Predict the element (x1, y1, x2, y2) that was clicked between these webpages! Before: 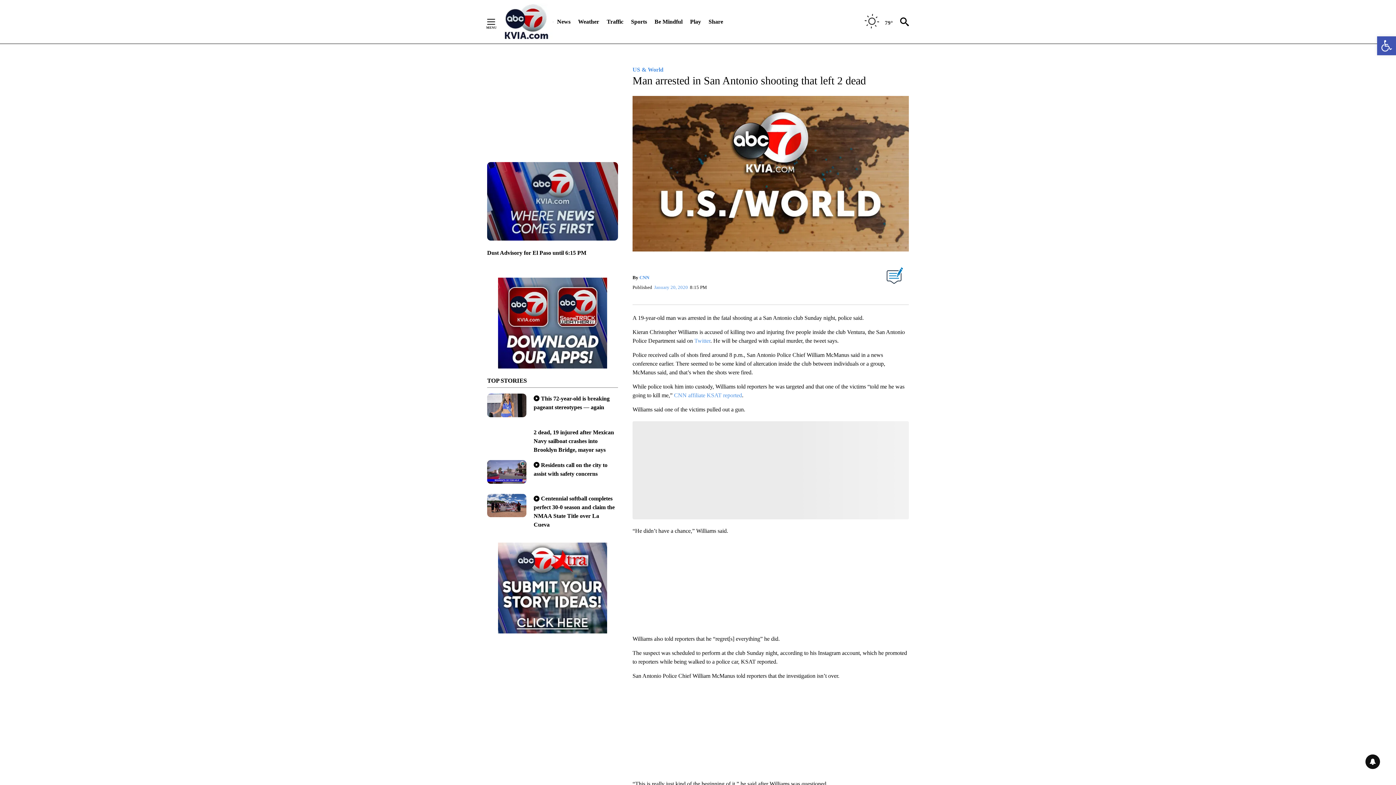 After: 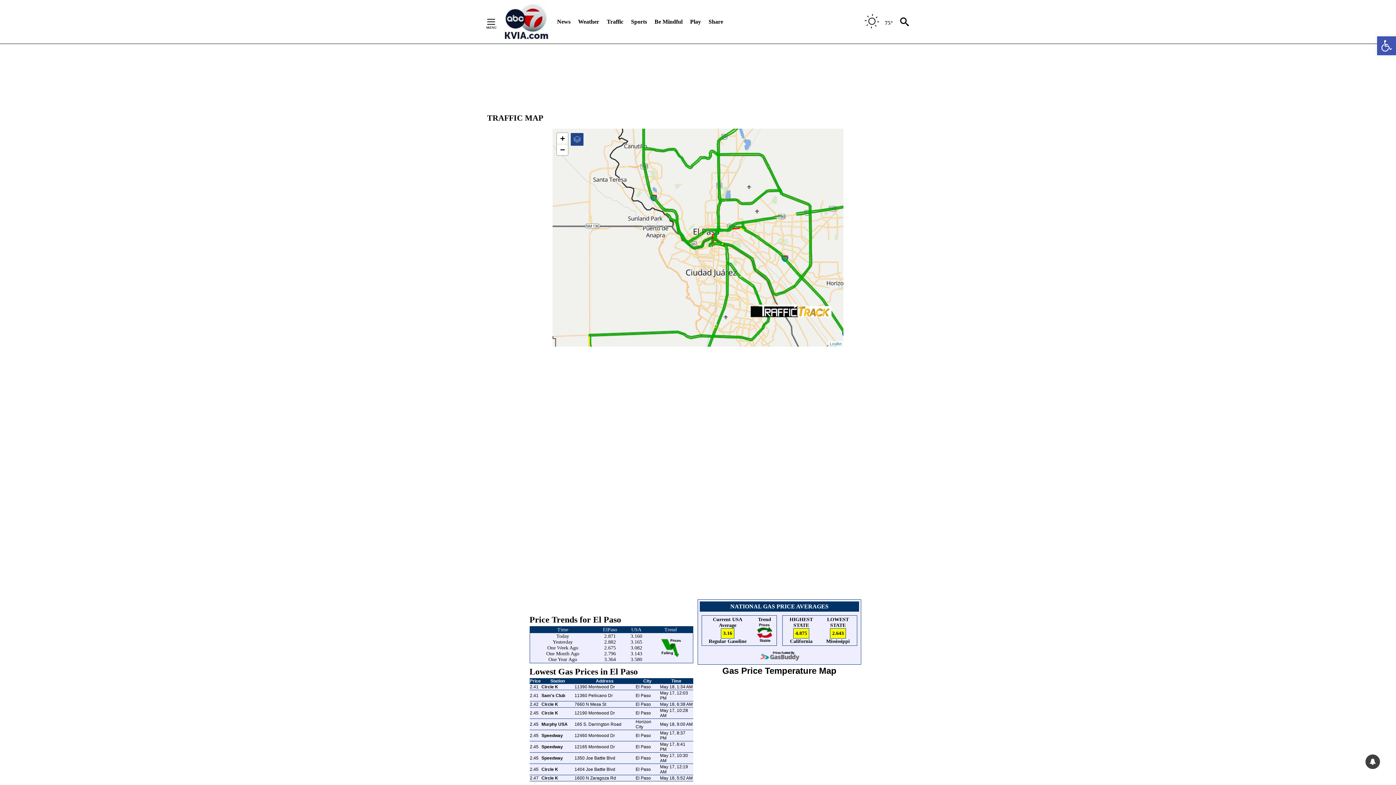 Action: label: Traffic bbox: (606, 13, 623, 29)